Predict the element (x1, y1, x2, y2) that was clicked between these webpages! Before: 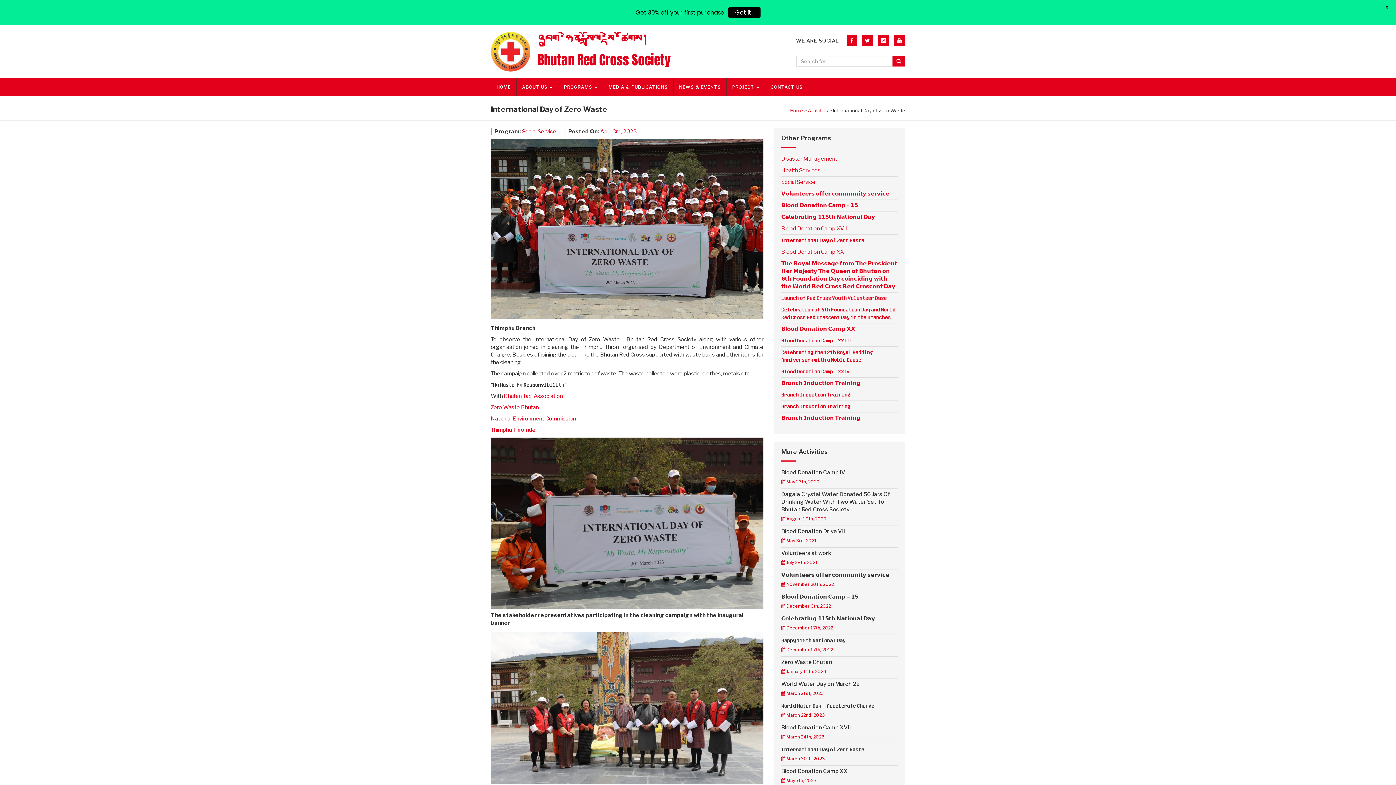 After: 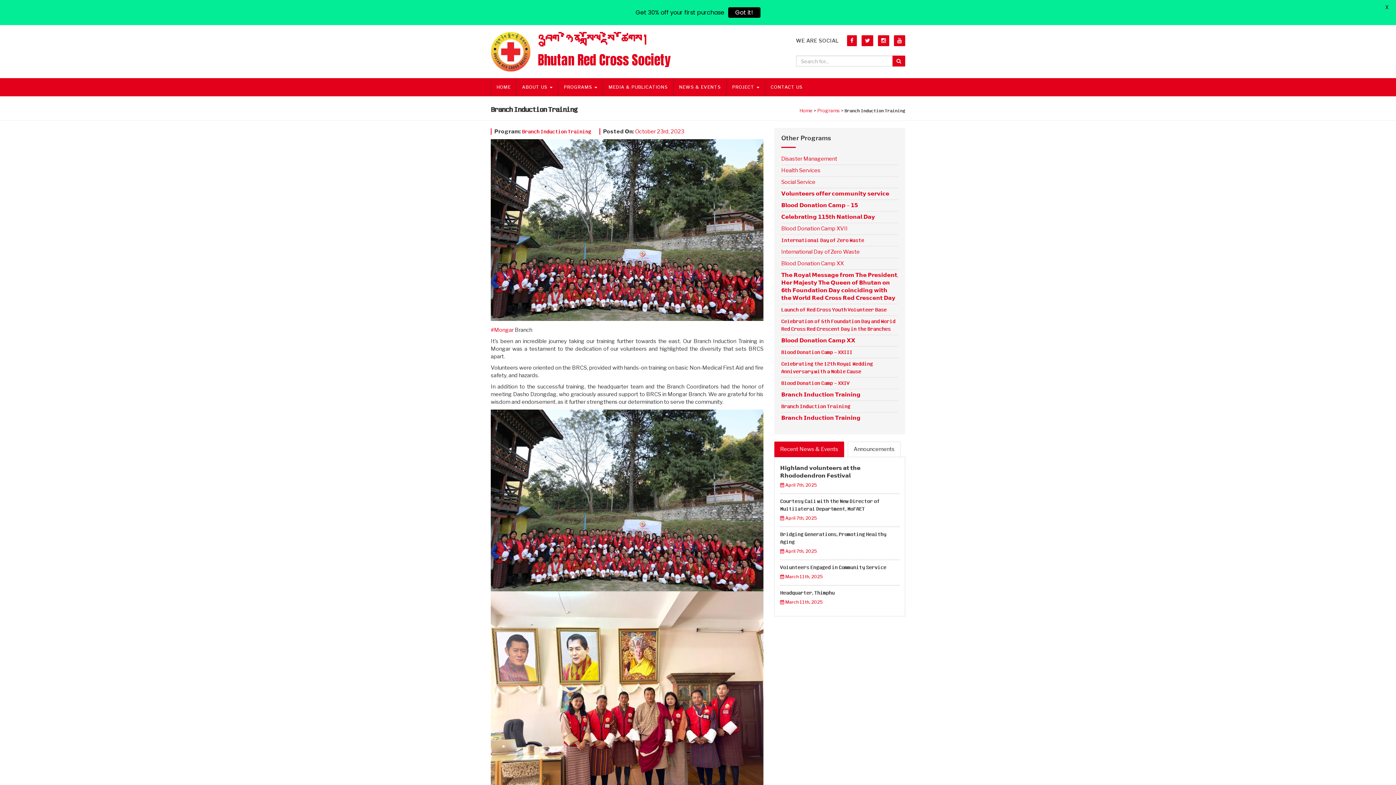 Action: bbox: (781, 391, 850, 398) label: 𝐁𝐫𝐚𝐧𝐜𝐡 𝐈𝐧𝐝𝐮𝐜𝐭𝐢𝐨𝐧 𝐓𝐫𝐚𝐢𝐧𝐢𝐧𝐠